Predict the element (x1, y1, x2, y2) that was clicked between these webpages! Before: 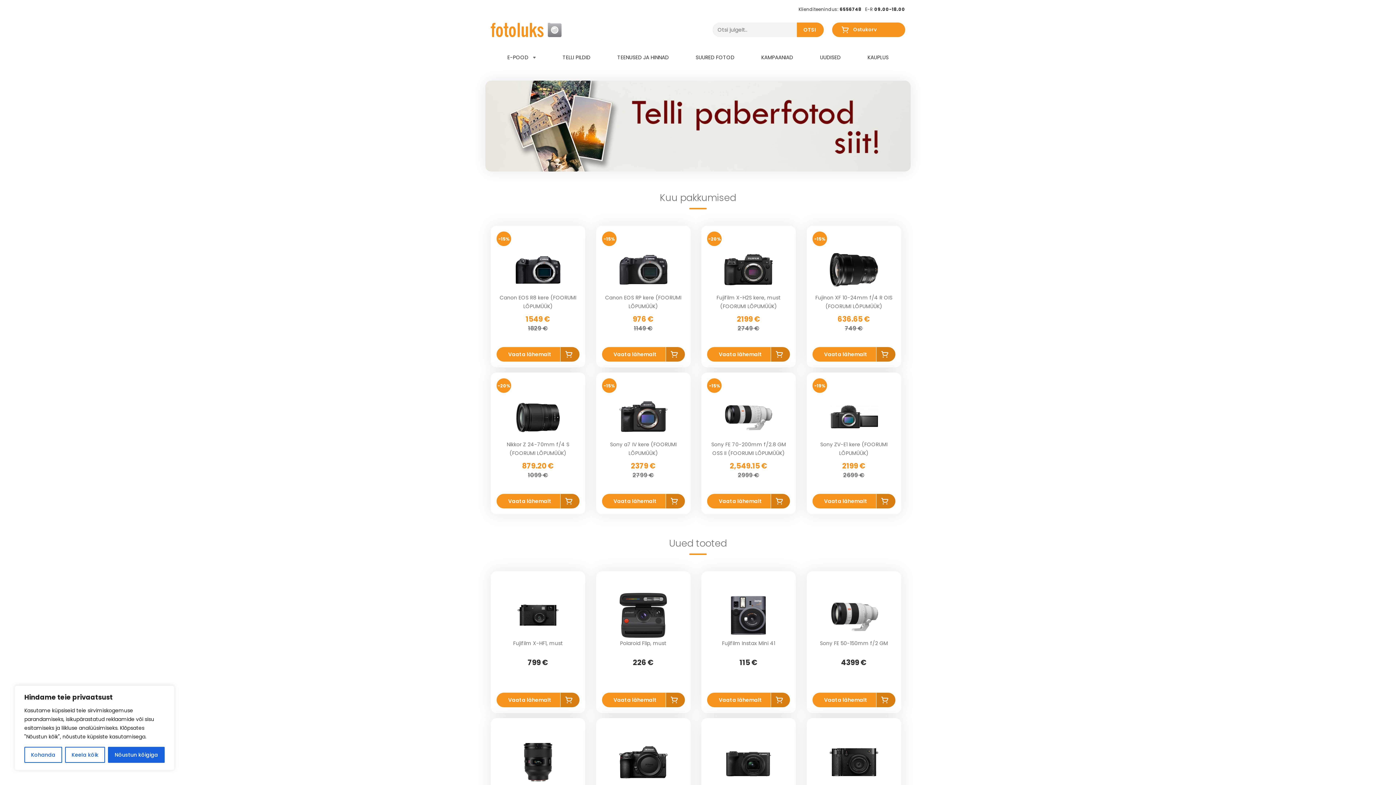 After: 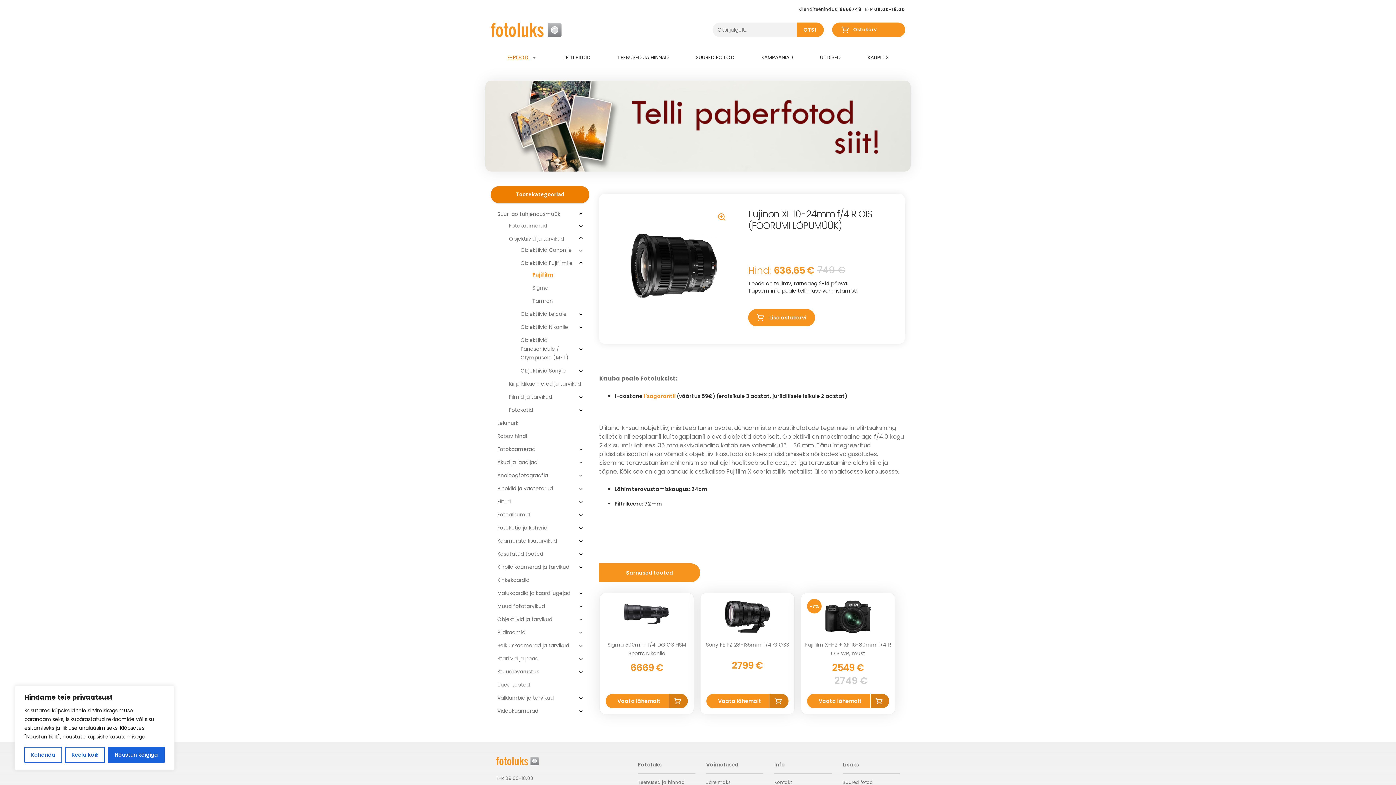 Action: label: Vaata lähemalt bbox: (812, 347, 876, 361)